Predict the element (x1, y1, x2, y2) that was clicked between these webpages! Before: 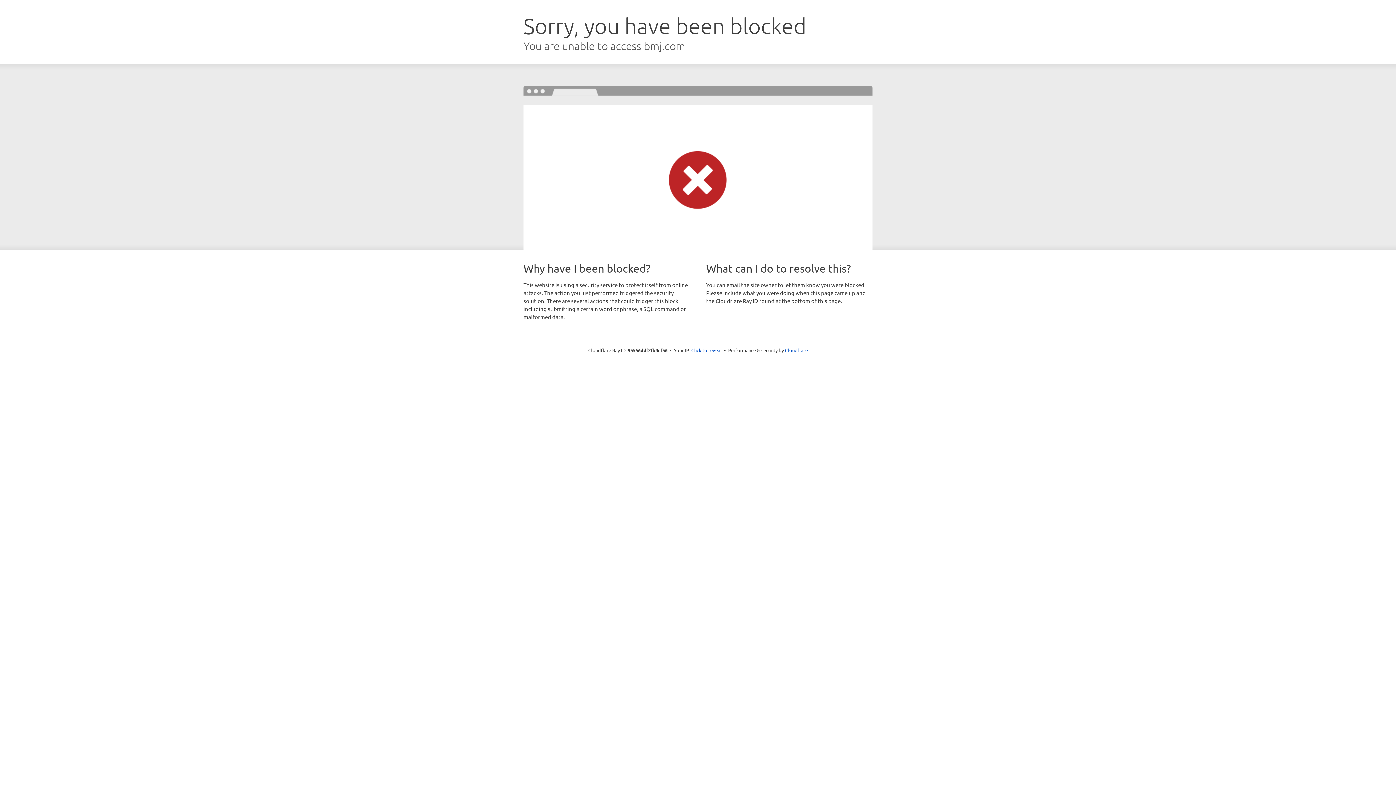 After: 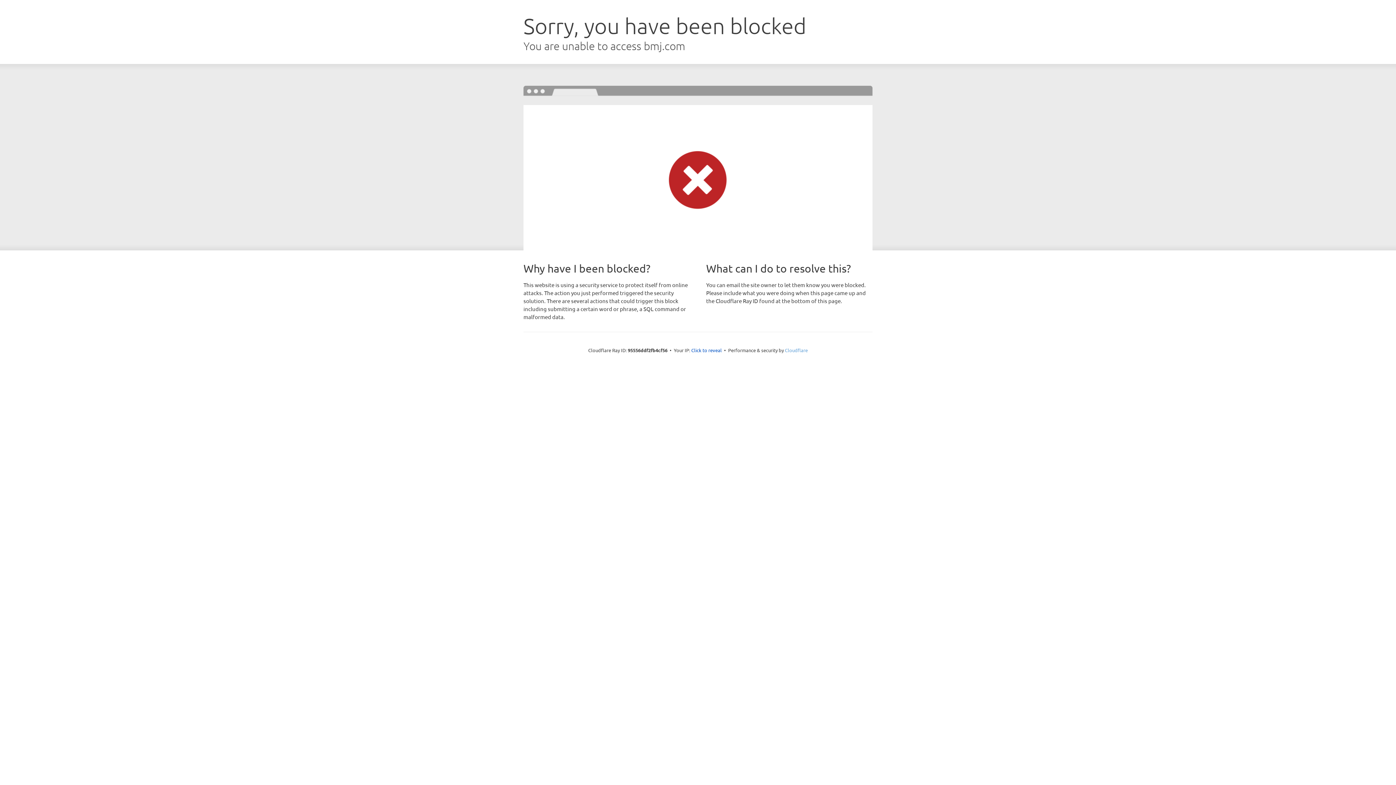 Action: label: Cloudflare bbox: (785, 347, 808, 353)